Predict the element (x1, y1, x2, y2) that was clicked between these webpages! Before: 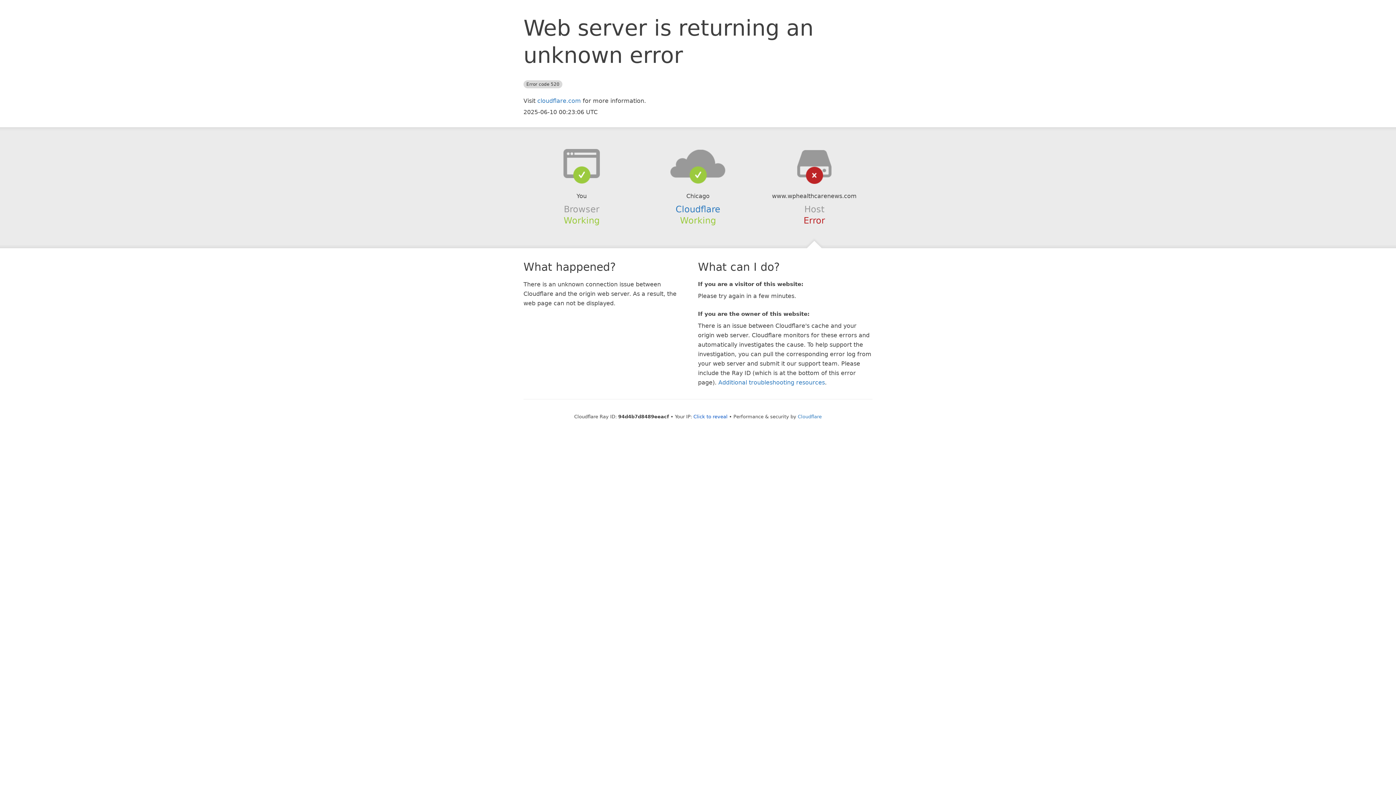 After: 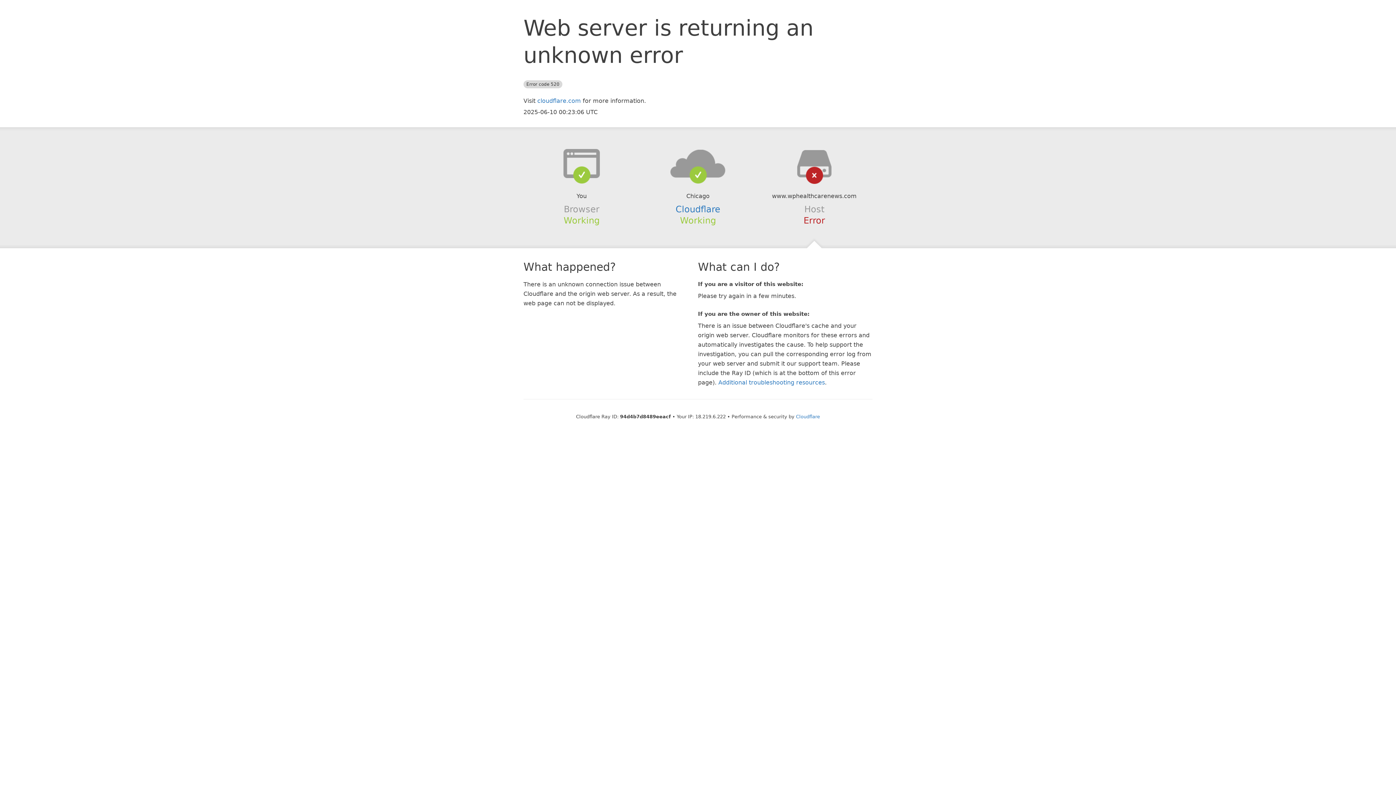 Action: bbox: (693, 414, 727, 419) label: Click to reveal